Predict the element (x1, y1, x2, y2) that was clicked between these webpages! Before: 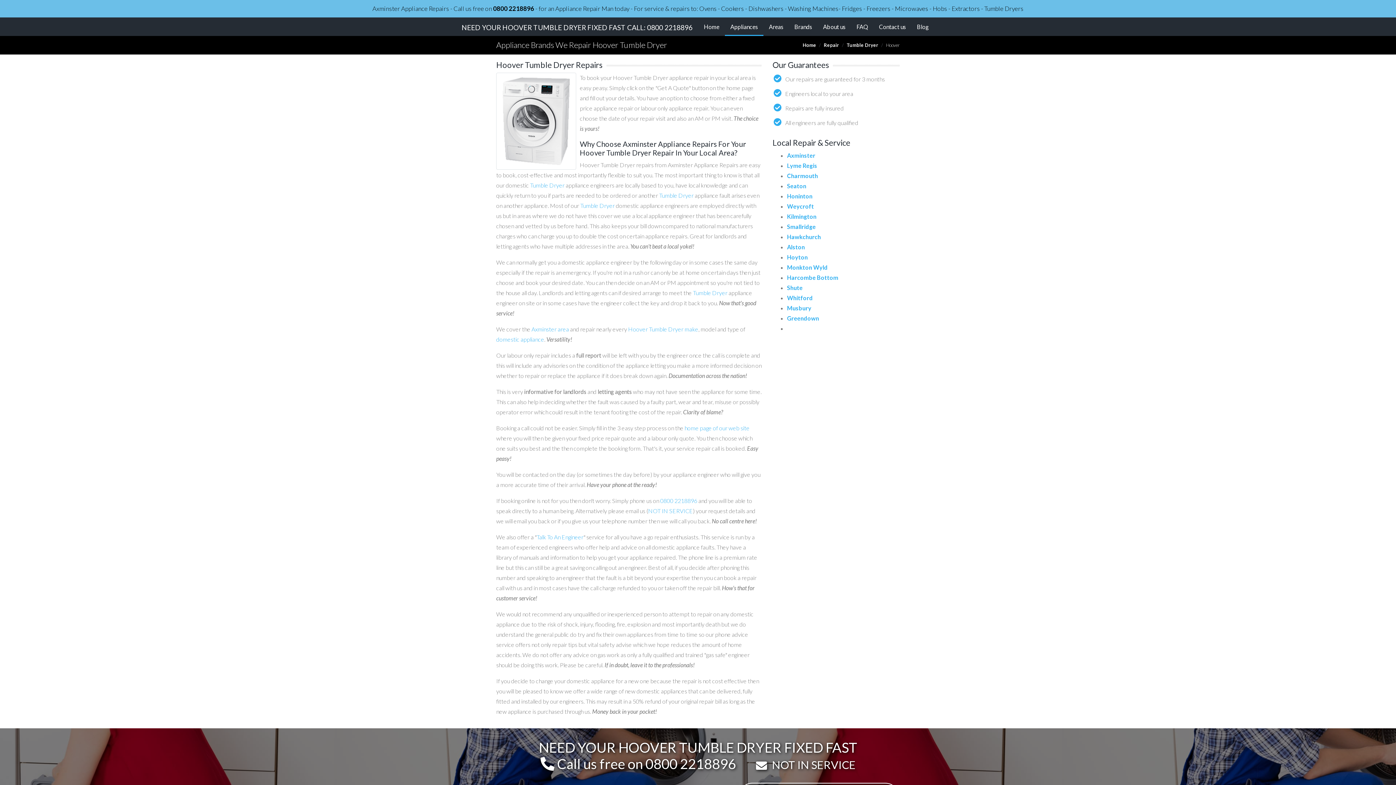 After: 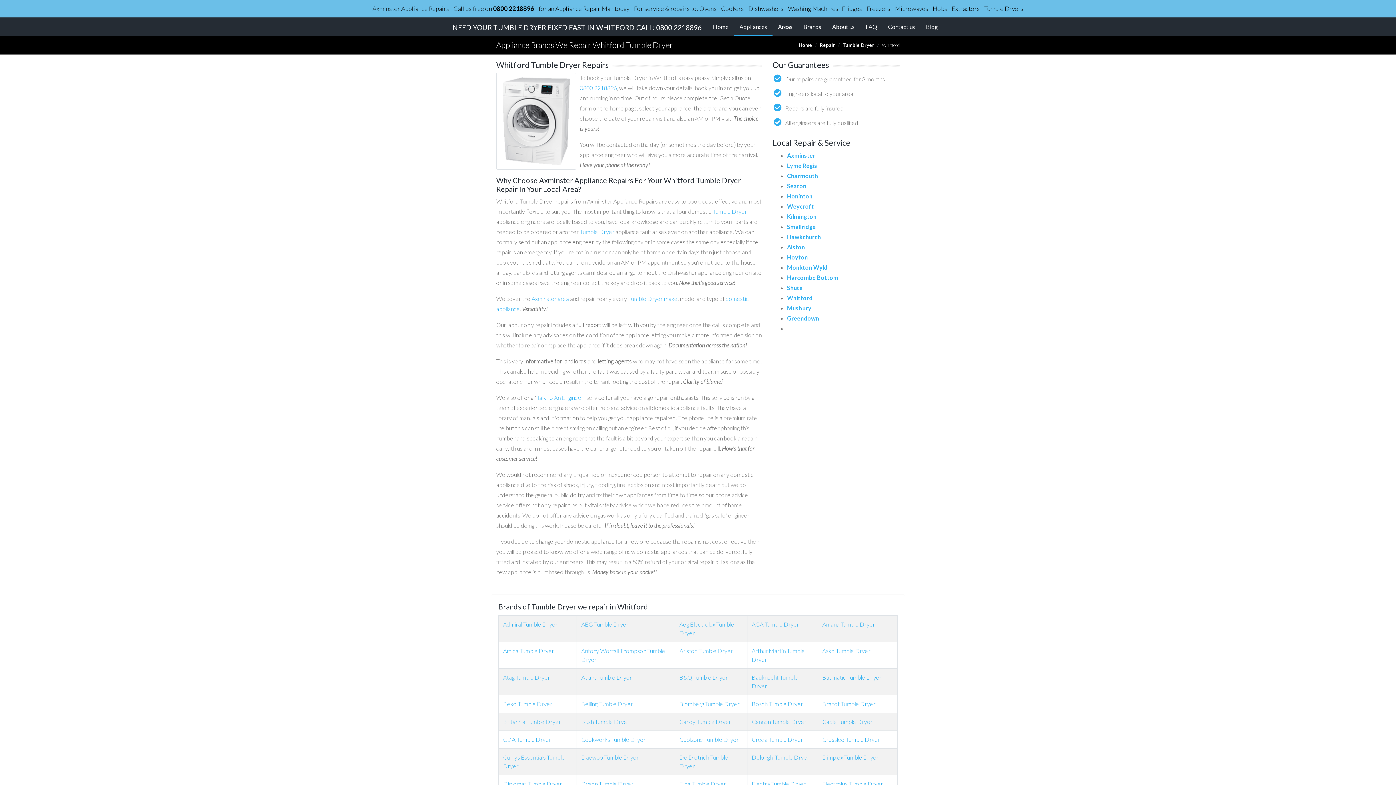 Action: label: Whitford bbox: (787, 294, 813, 301)